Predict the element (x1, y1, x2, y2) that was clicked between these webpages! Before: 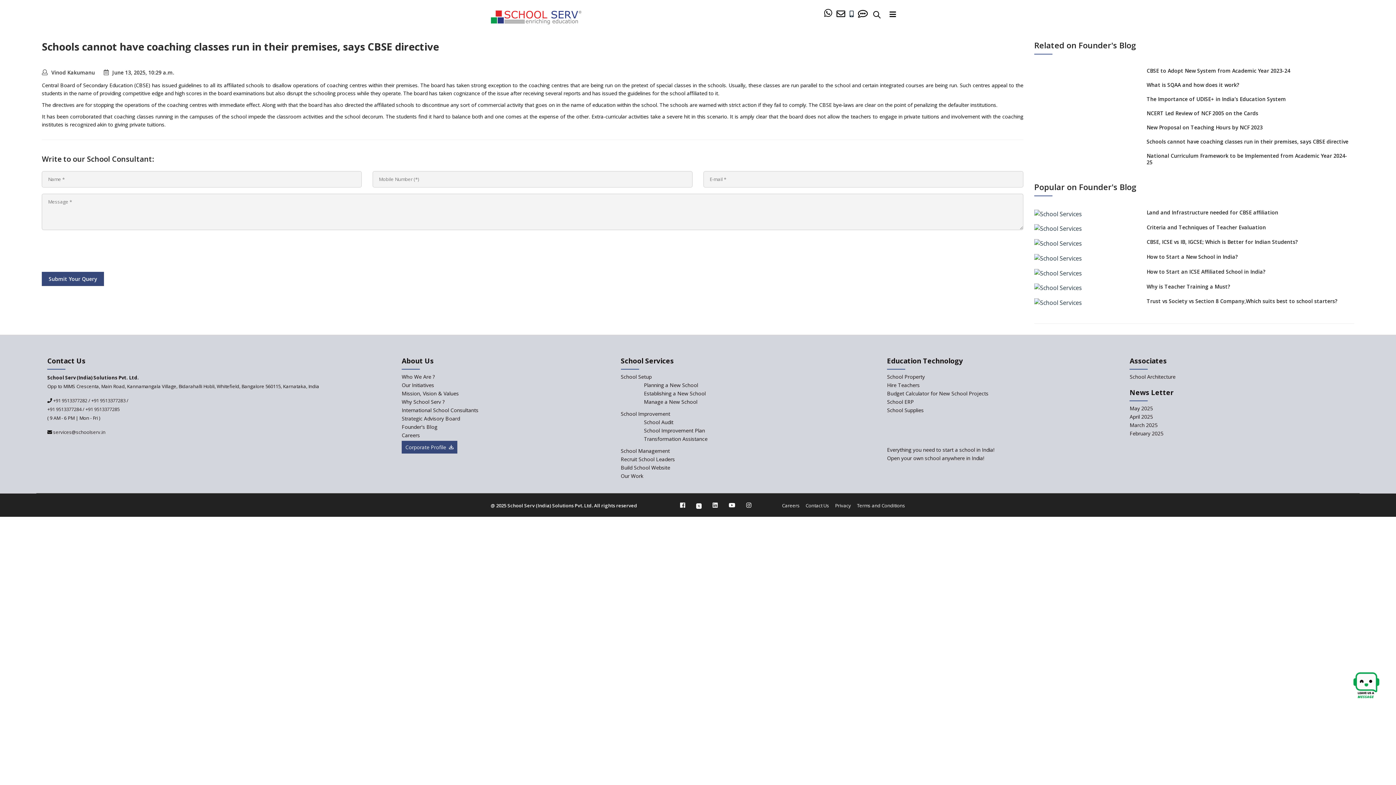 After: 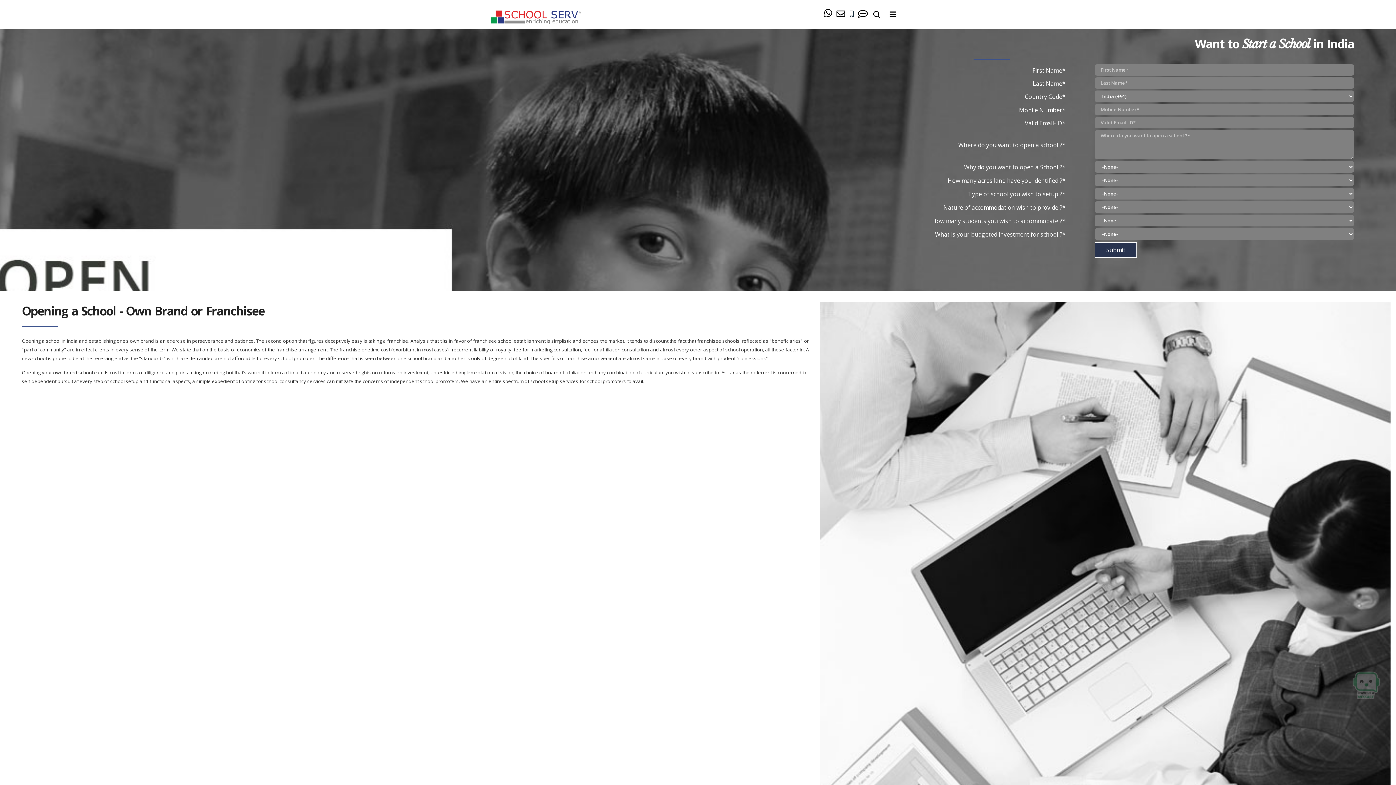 Action: bbox: (887, 454, 984, 461) label: Open your own school anywhere in India!